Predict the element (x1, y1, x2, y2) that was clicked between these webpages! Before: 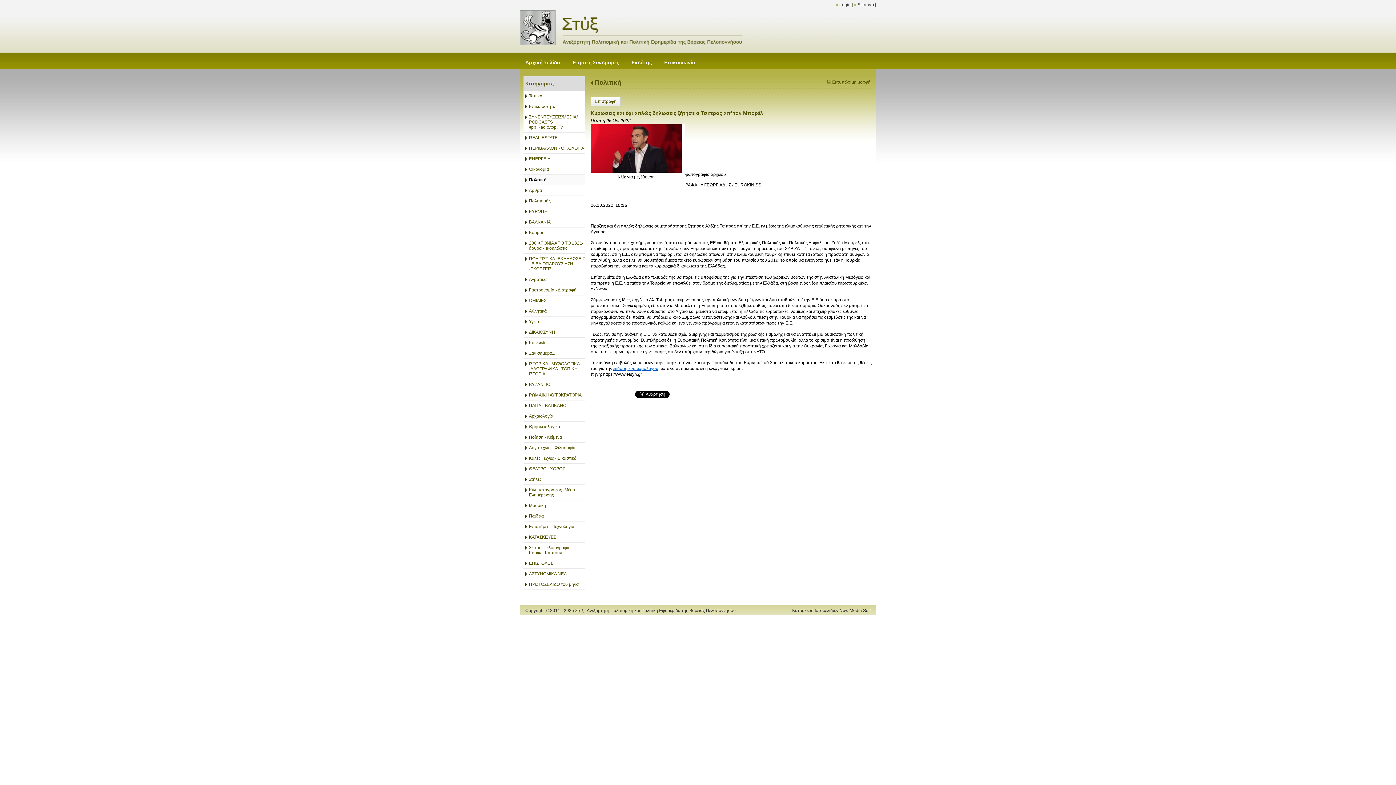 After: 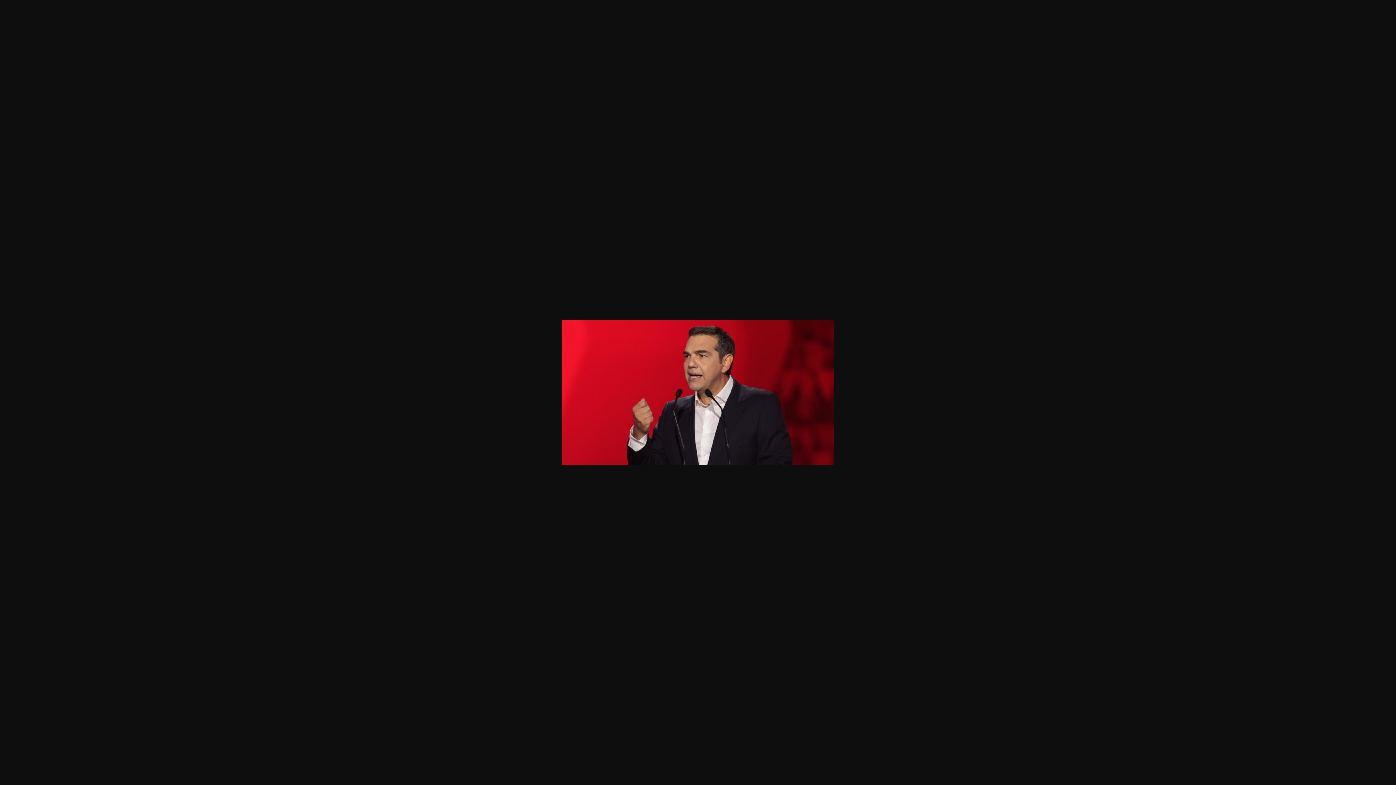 Action: bbox: (590, 124, 681, 172)